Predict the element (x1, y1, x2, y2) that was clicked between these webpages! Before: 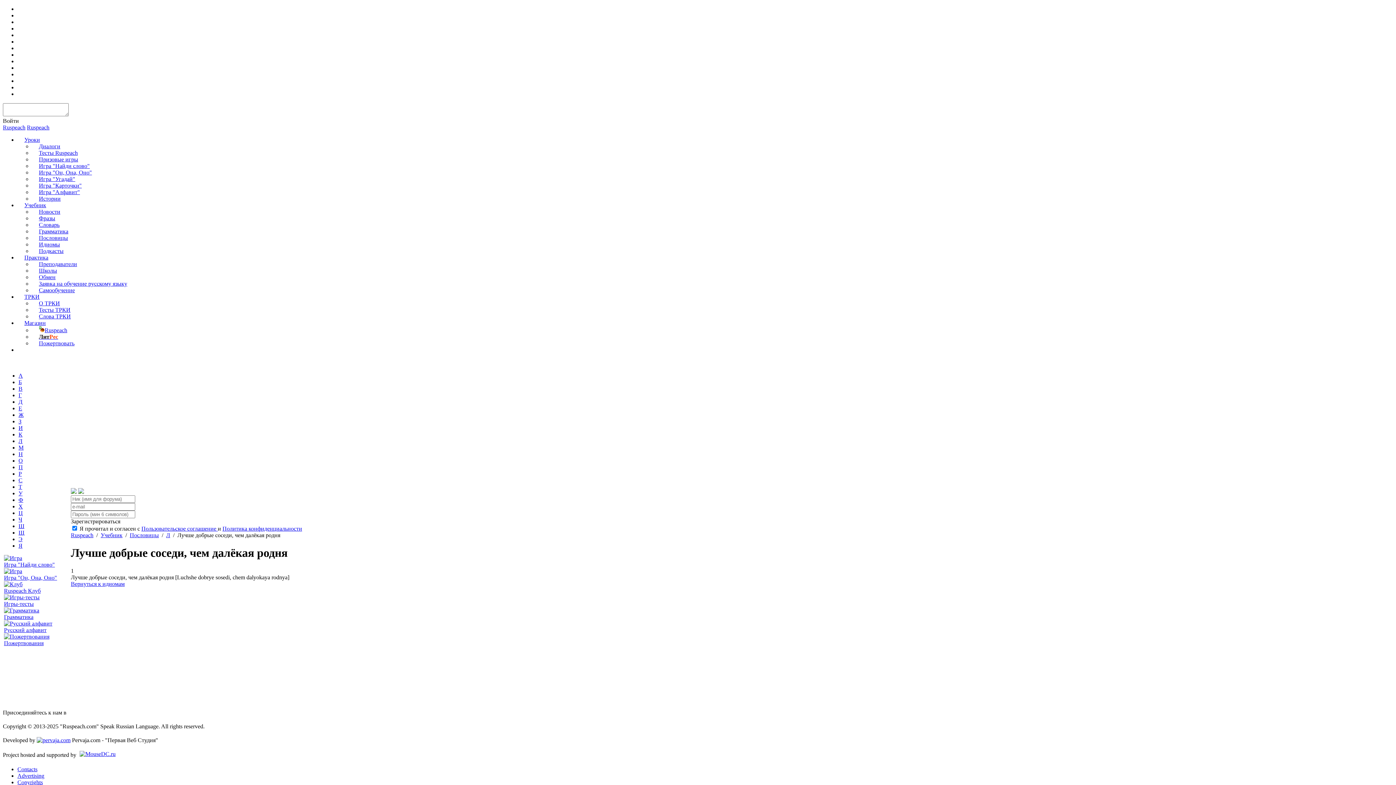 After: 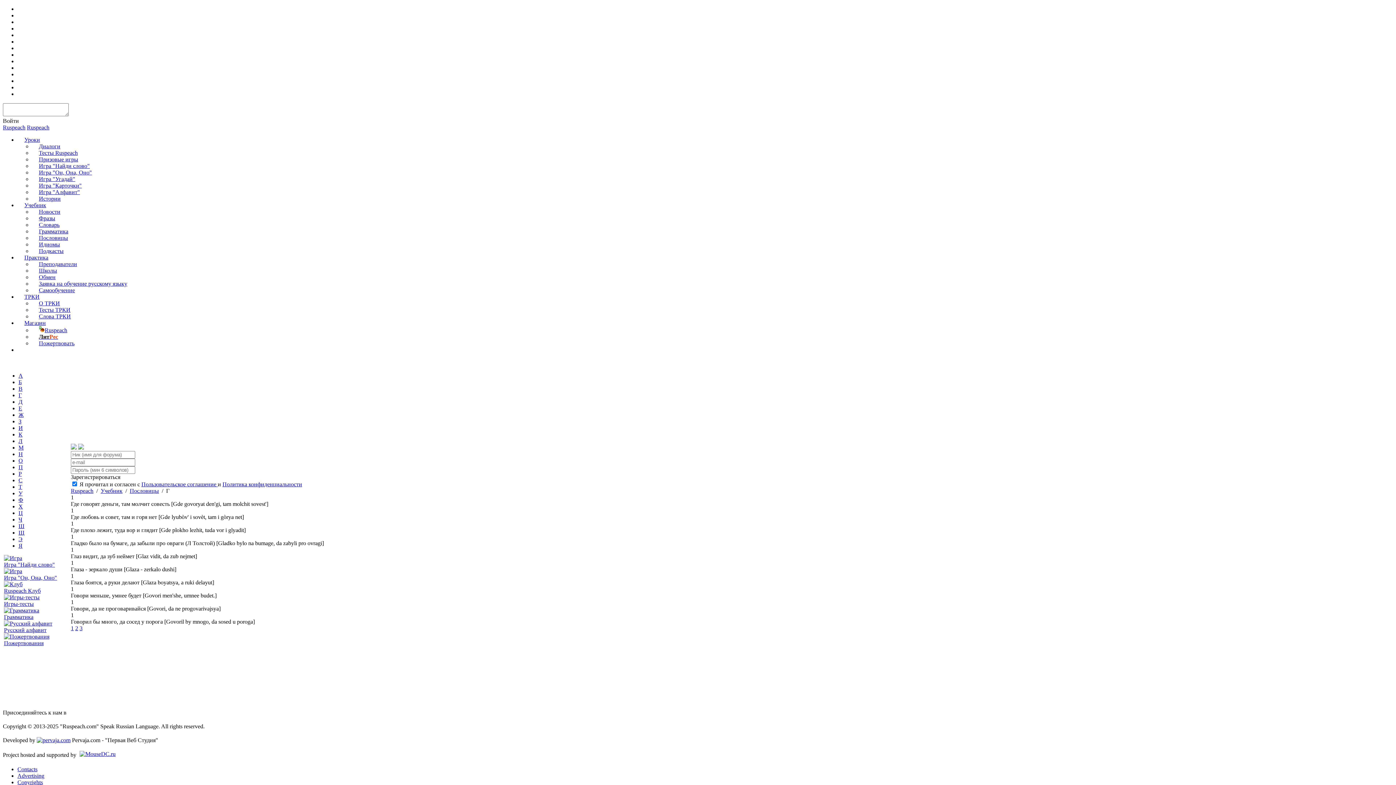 Action: bbox: (18, 392, 21, 398) label: Г